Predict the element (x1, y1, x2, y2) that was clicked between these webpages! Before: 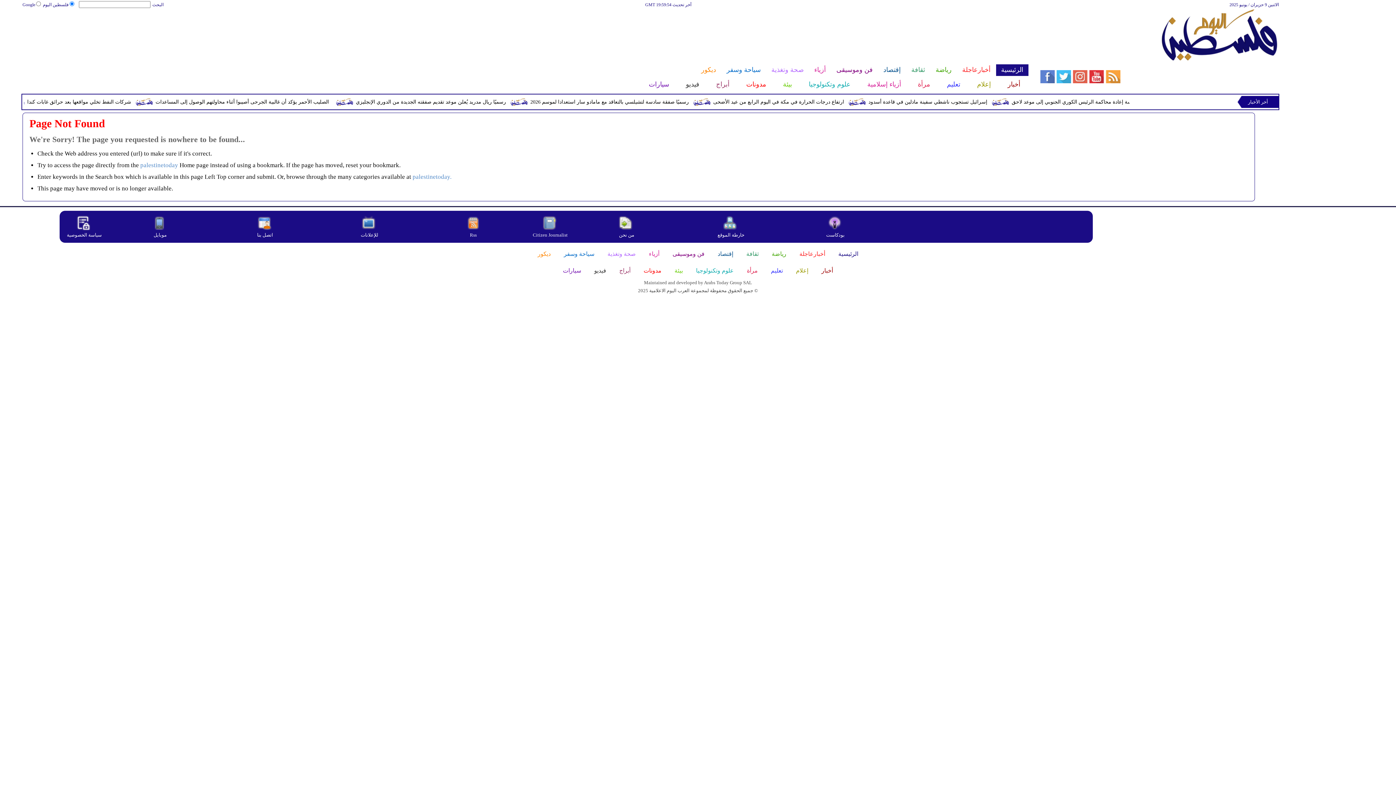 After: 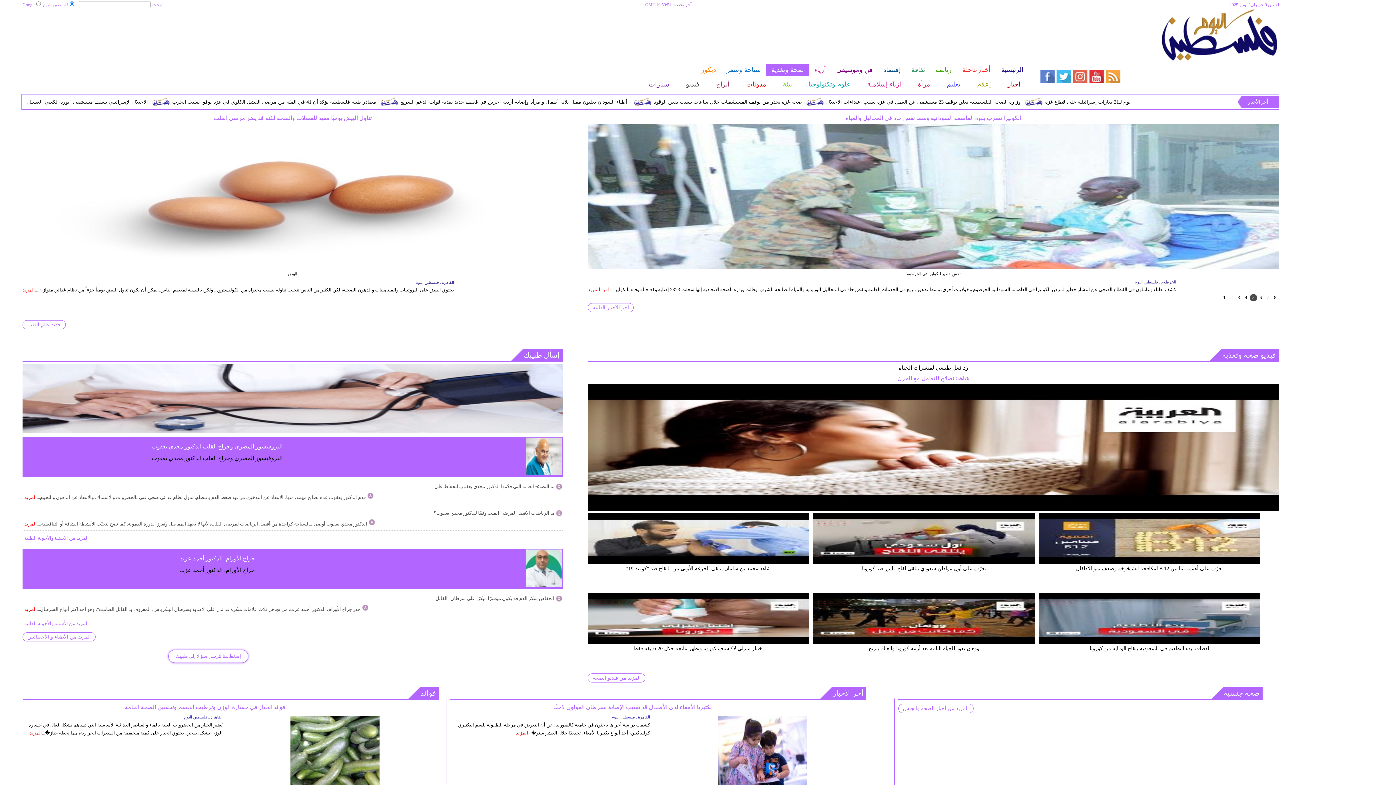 Action: bbox: (766, 64, 809, 76) label: صحة وتغذية